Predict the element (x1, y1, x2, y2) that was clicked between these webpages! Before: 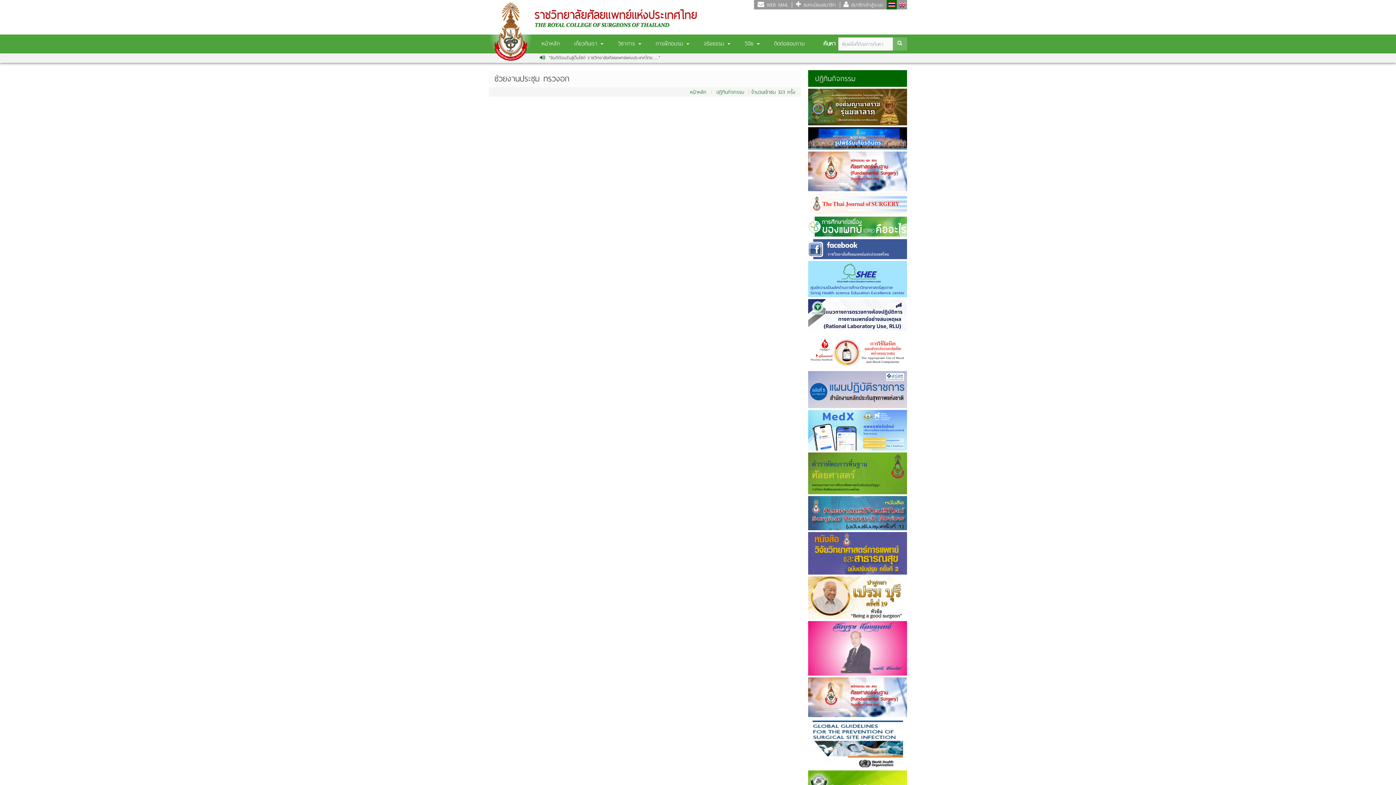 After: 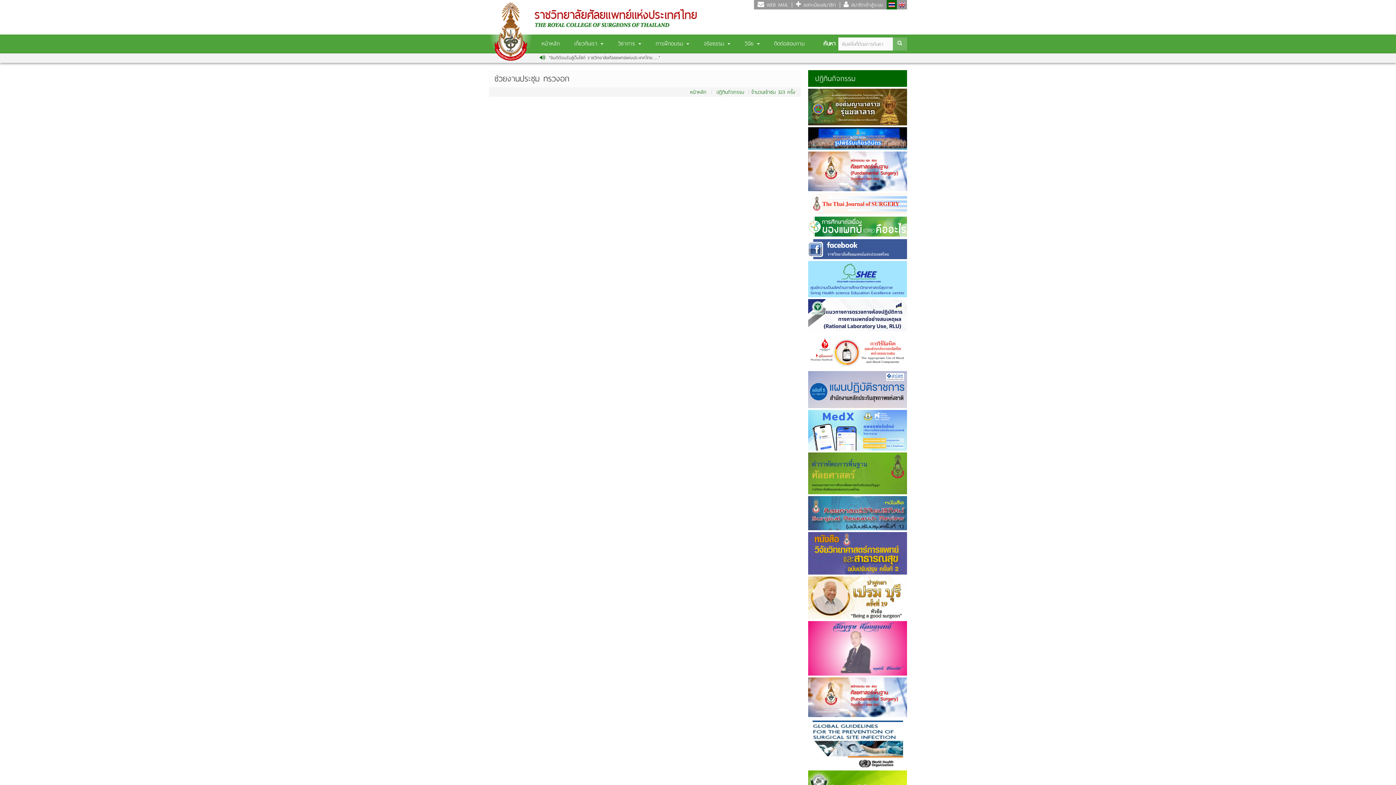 Action: bbox: (808, 165, 907, 174)